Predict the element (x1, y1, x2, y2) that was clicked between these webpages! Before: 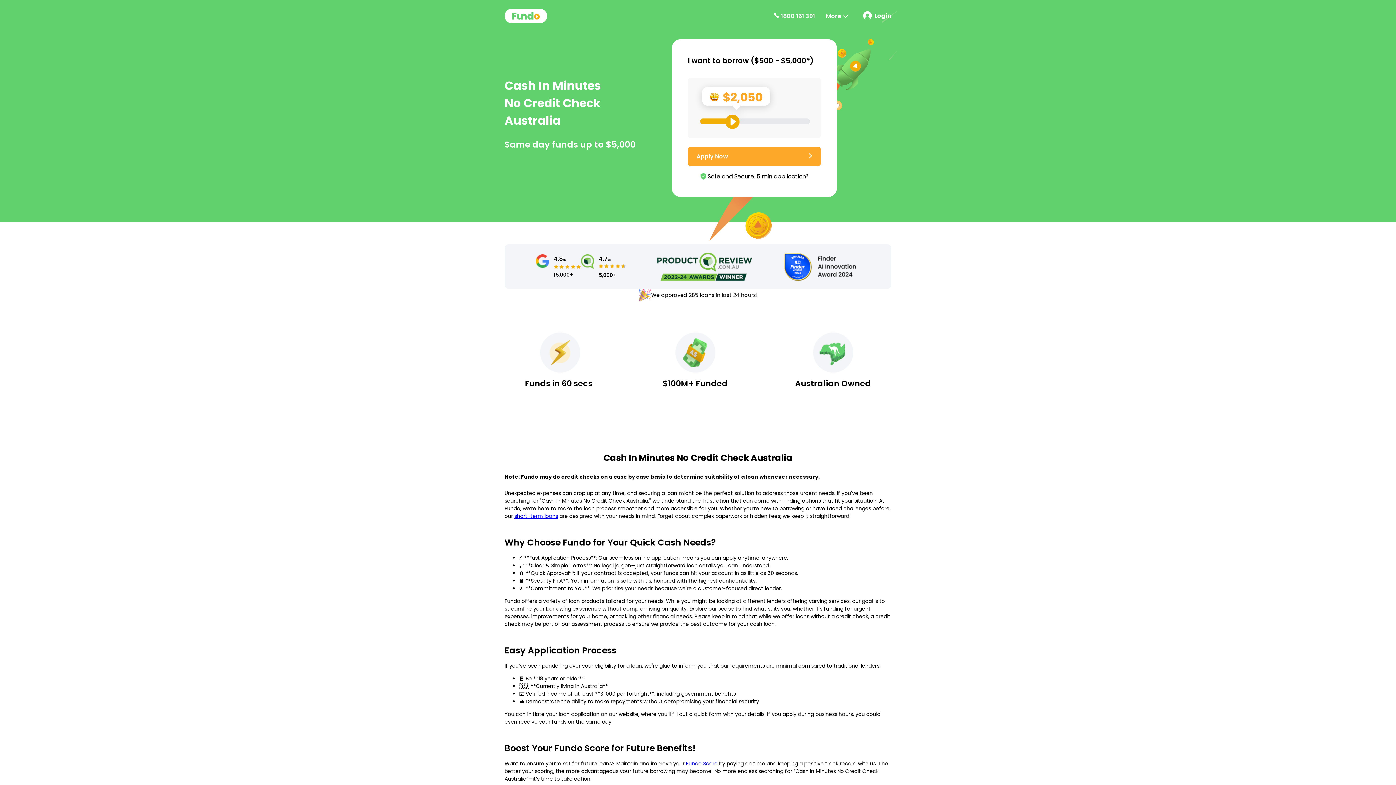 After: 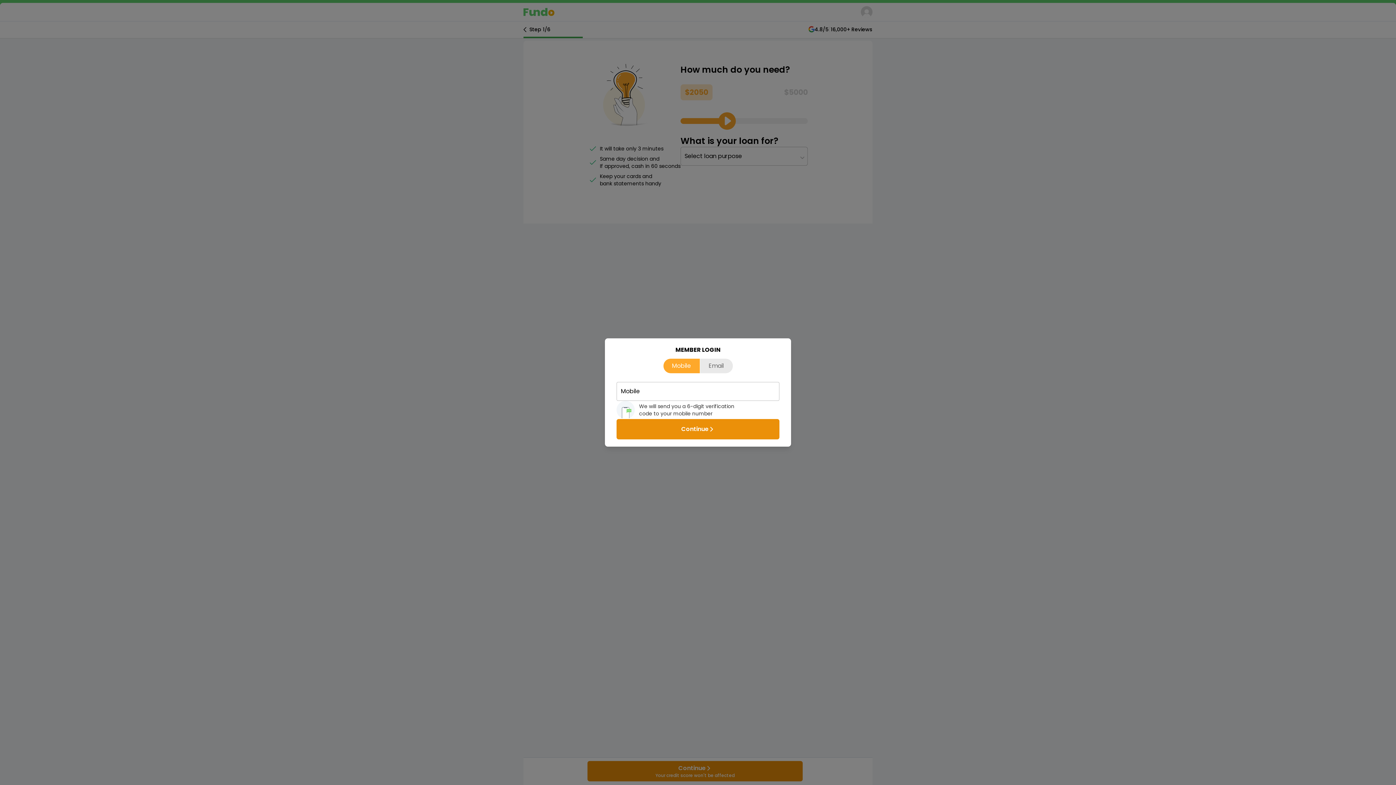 Action: label:  Login bbox: (863, 11, 891, 20)